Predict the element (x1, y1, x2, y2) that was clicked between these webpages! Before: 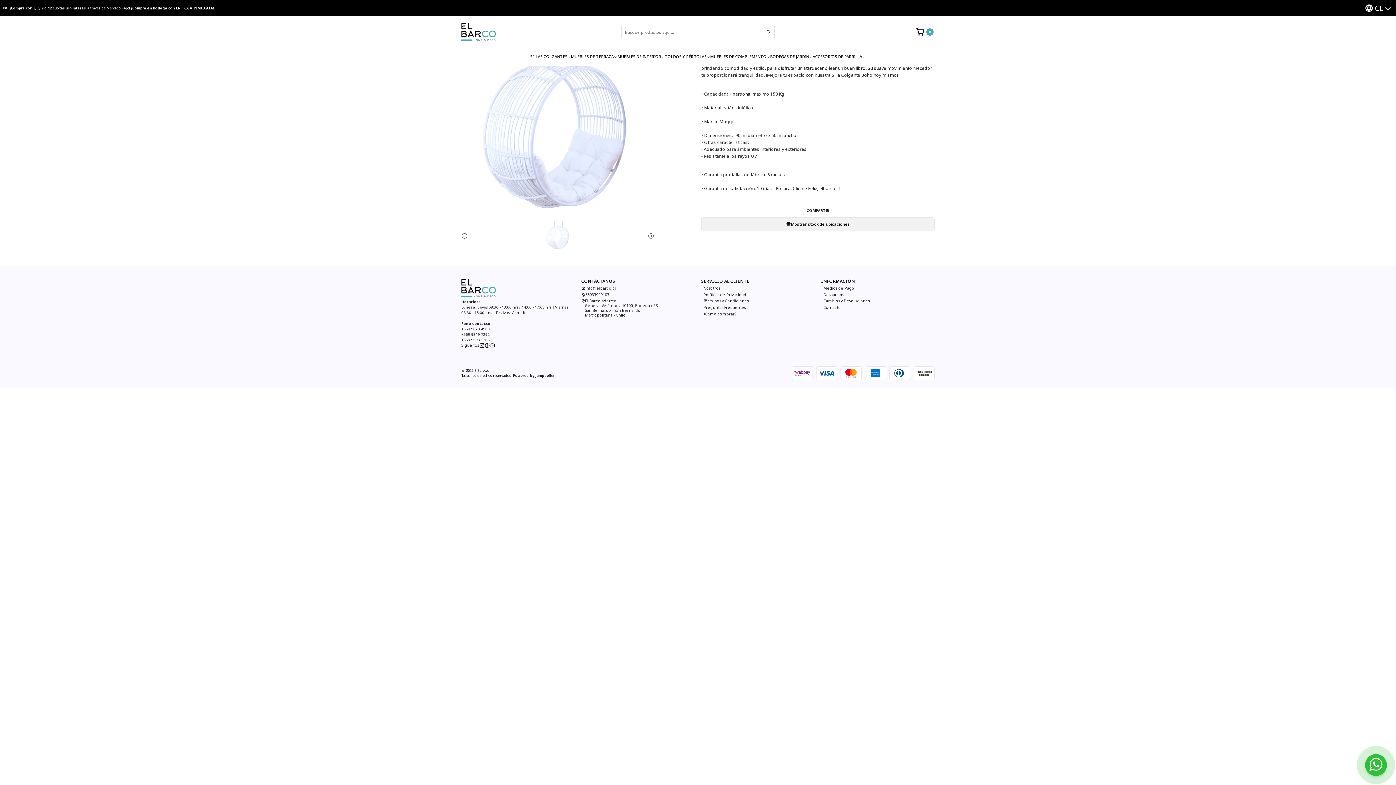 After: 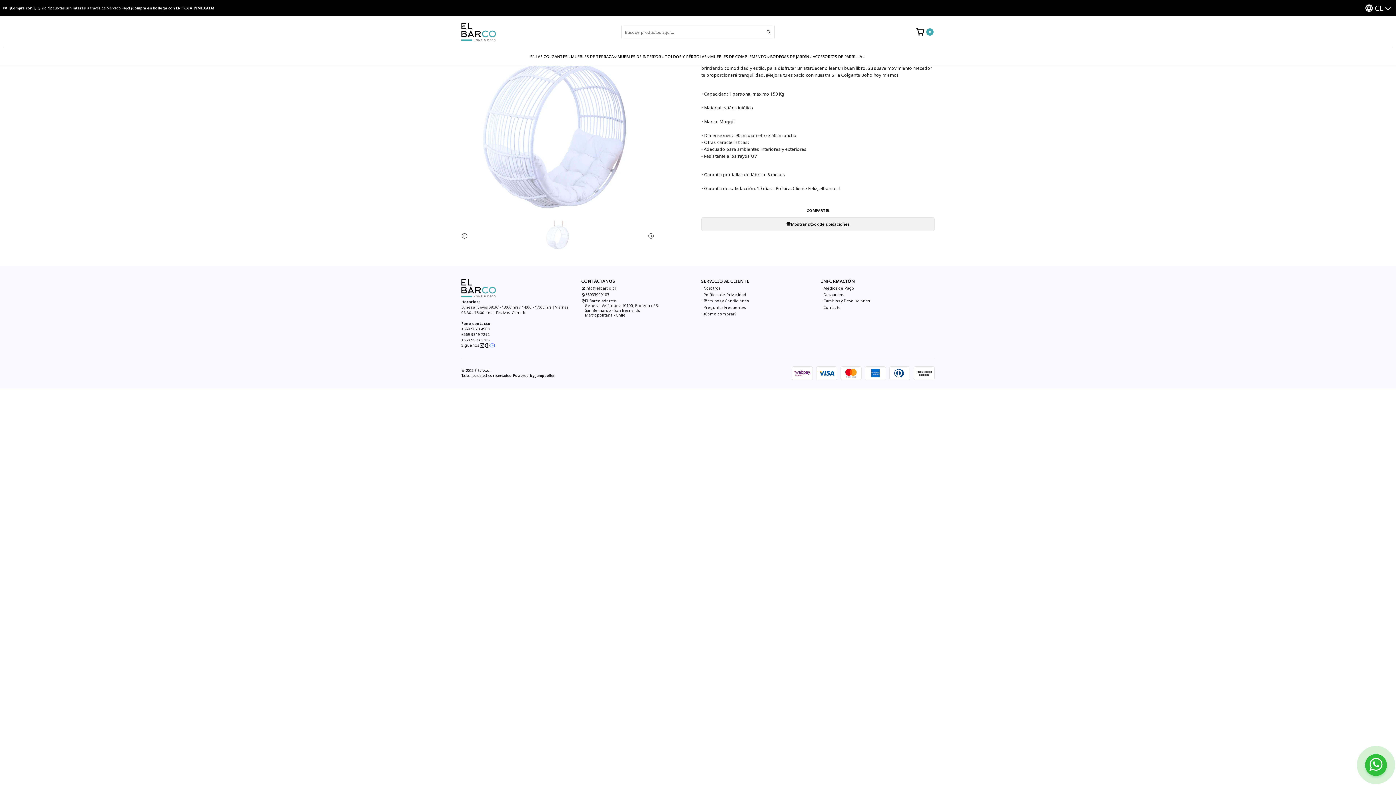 Action: bbox: (489, 342, 495, 348)